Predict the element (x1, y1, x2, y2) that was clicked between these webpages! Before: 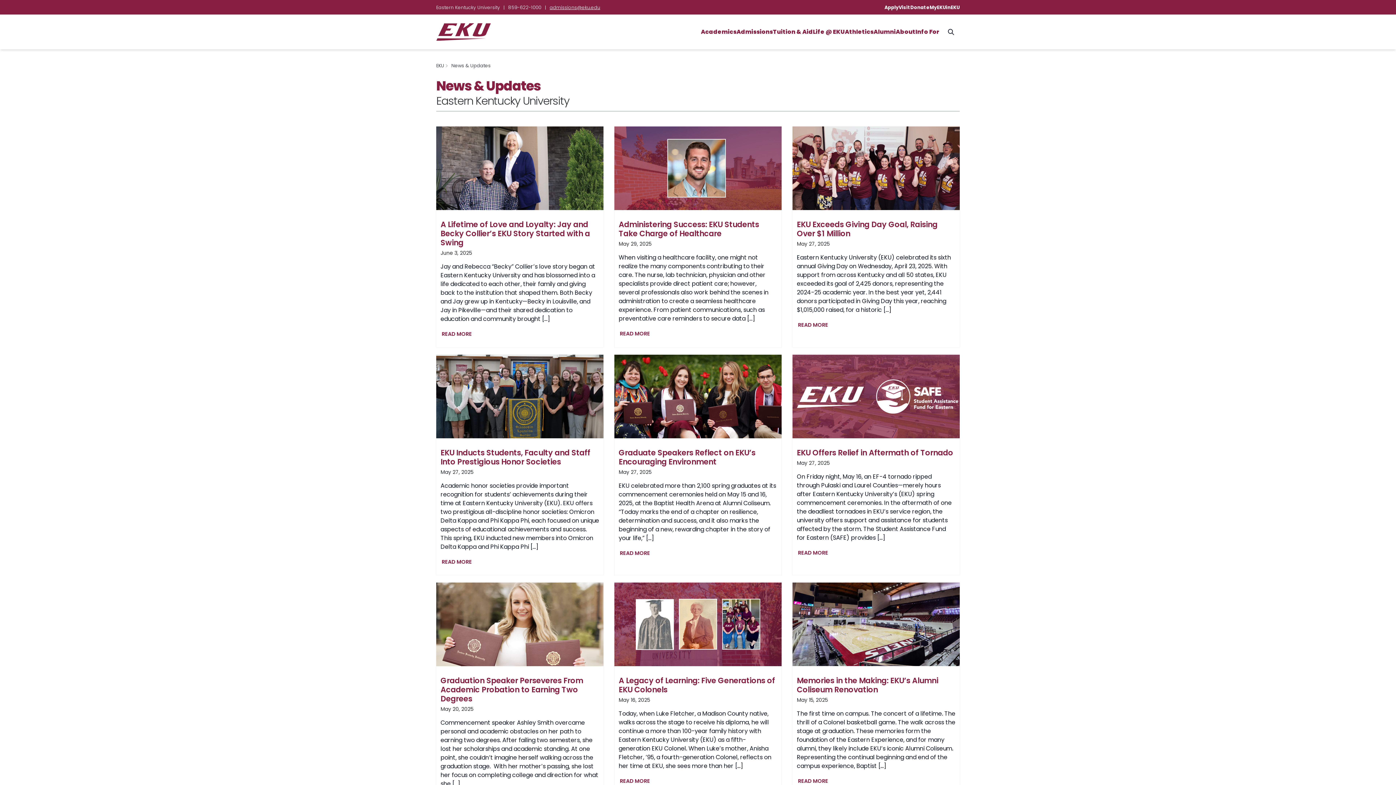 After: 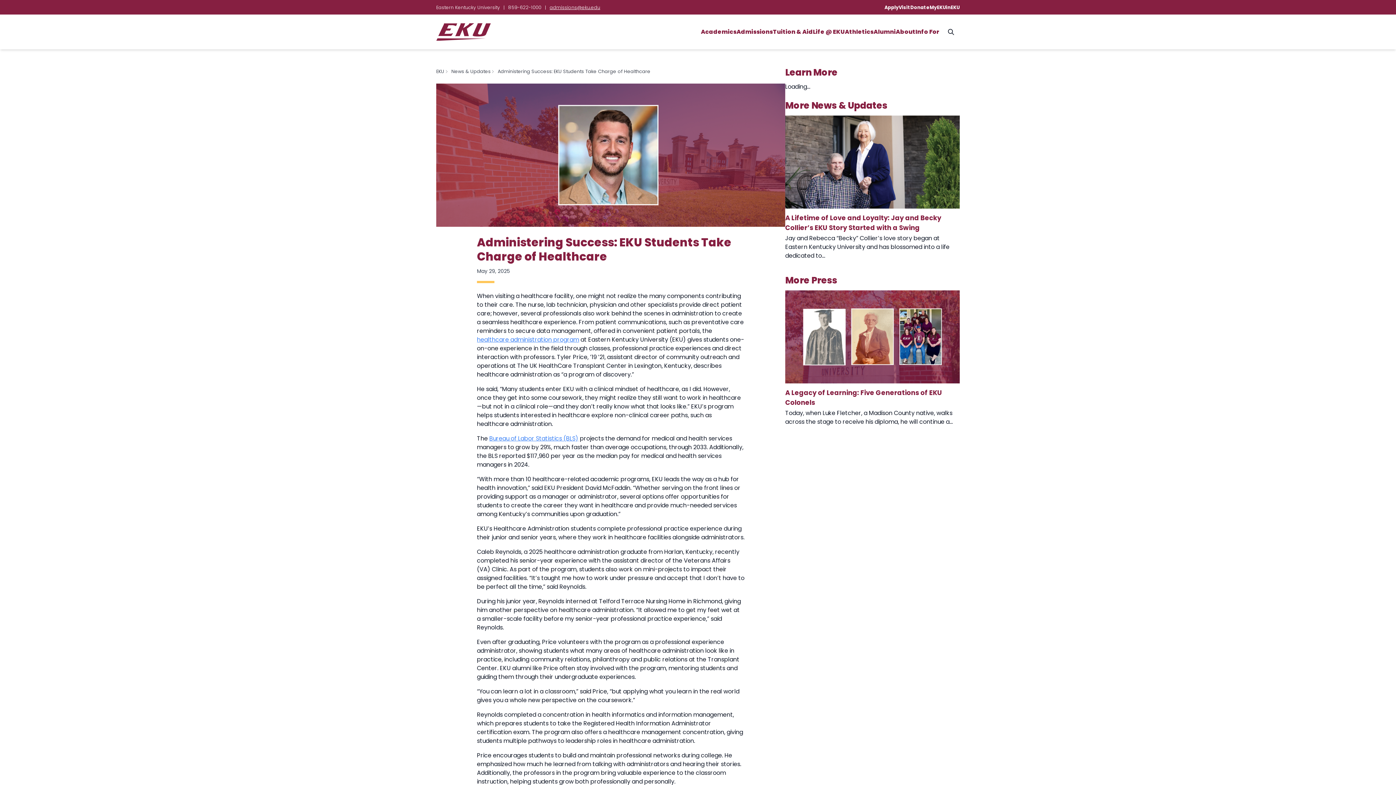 Action: bbox: (614, 126, 781, 210) label: Read More Administering Success: EKU Students Take Charge of Healthcare